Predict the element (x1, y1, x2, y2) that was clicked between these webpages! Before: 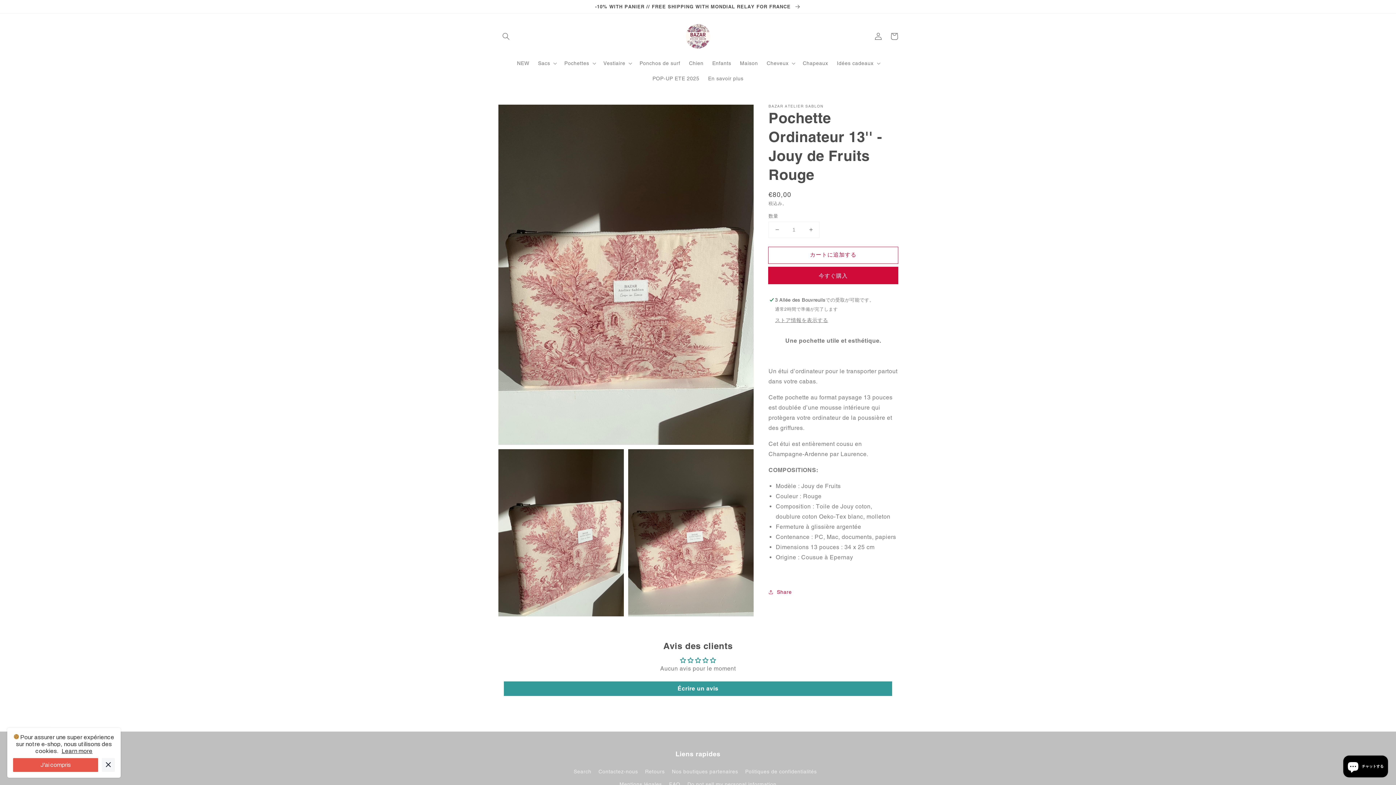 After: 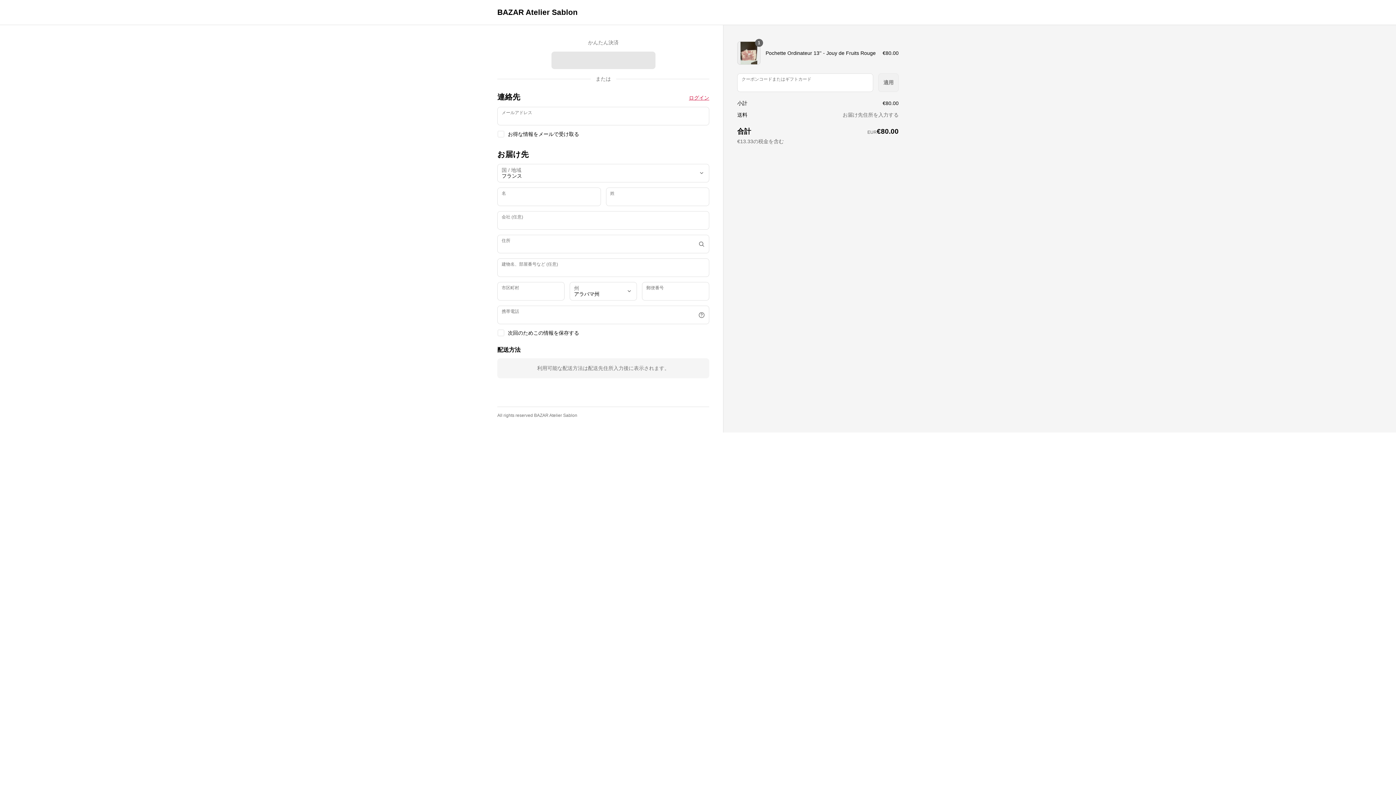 Action: bbox: (768, 267, 898, 283) label: 今すぐ購入